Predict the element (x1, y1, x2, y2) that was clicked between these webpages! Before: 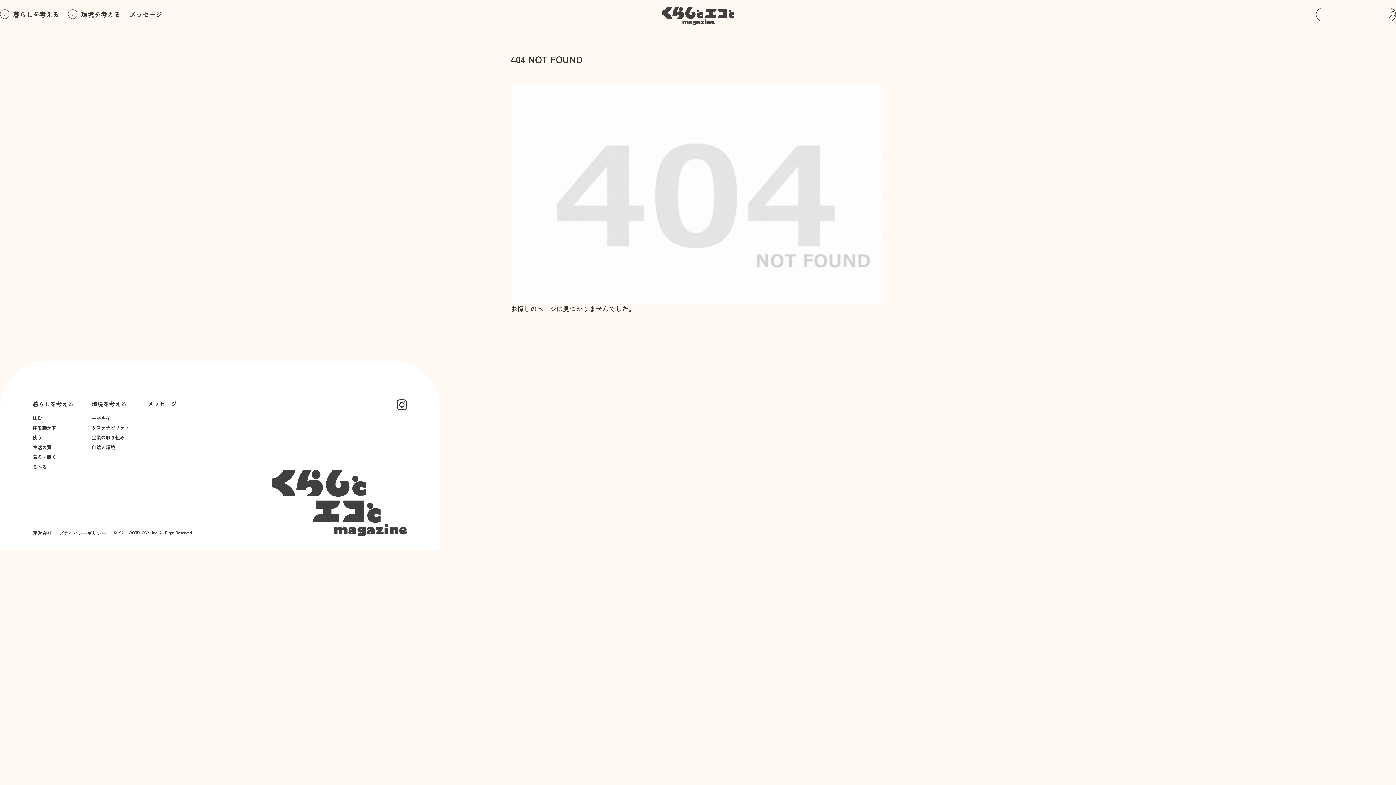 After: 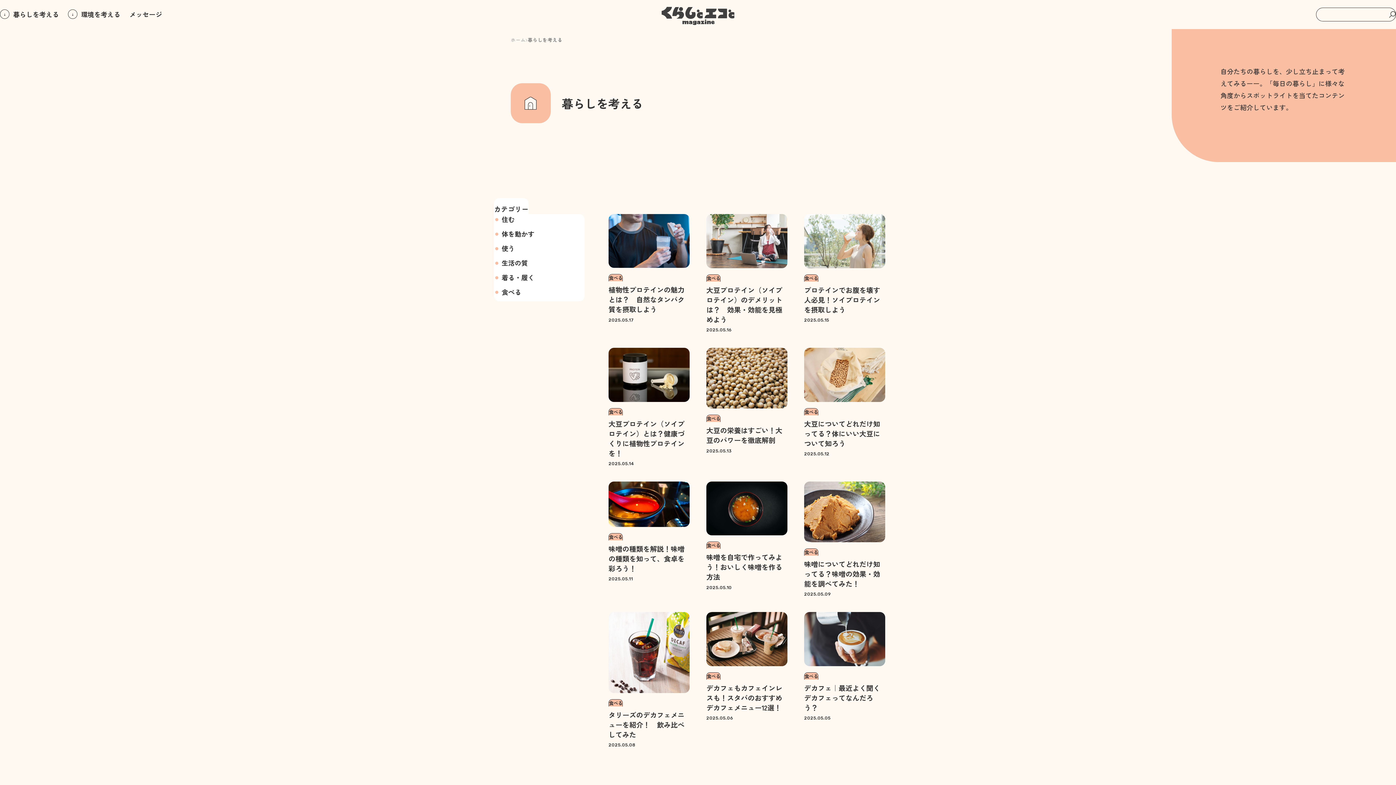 Action: label: 暮らしを考える bbox: (0, 9, 58, 19)